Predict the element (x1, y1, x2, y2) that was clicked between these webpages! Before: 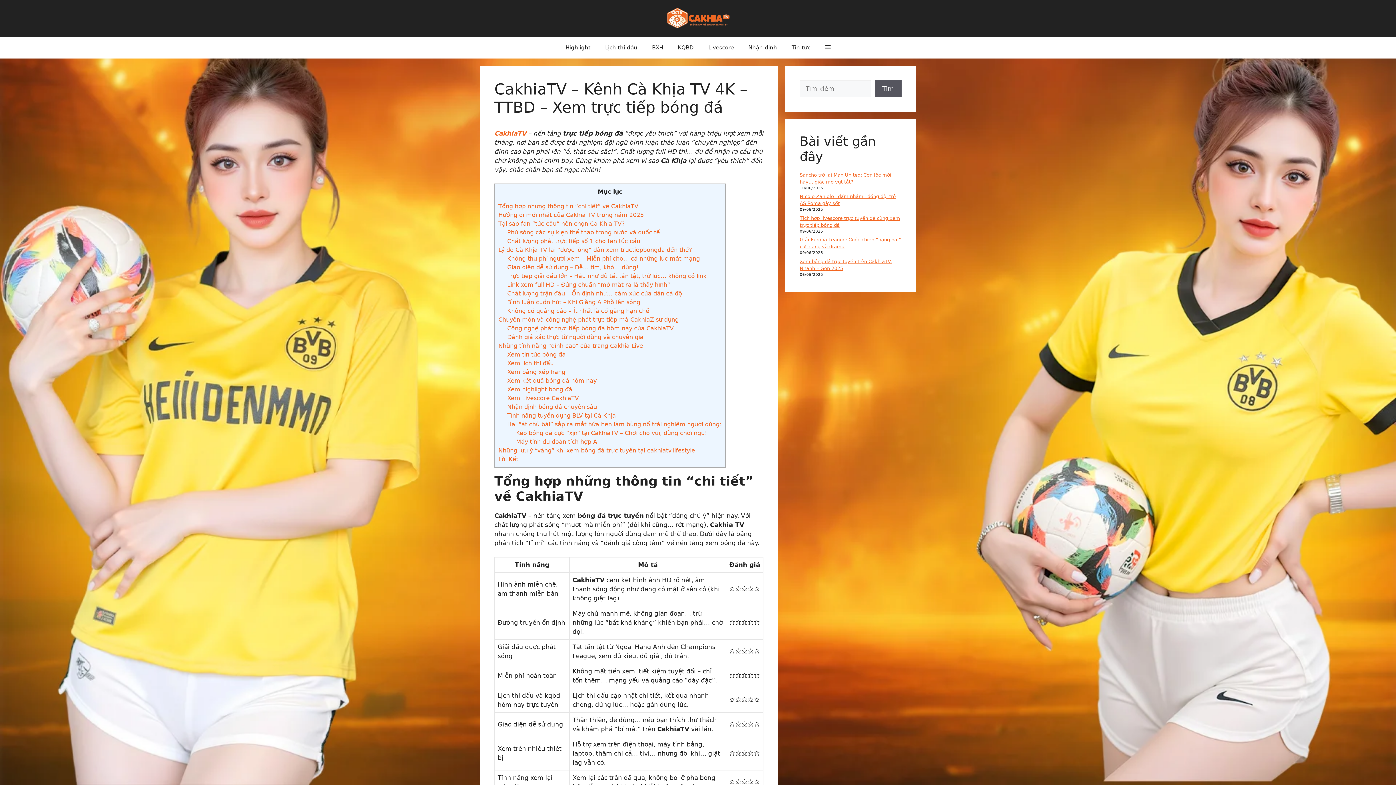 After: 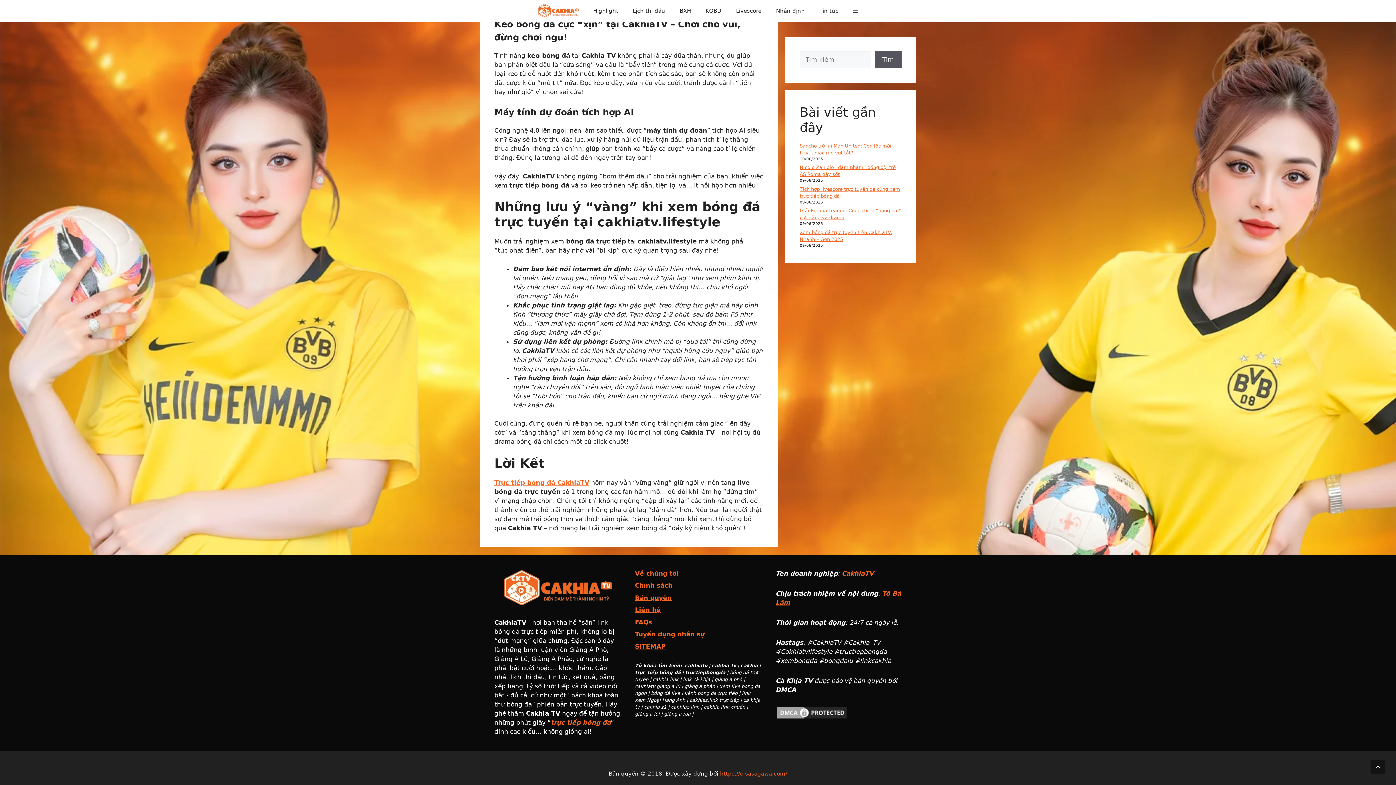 Action: bbox: (516, 438, 599, 445) label: Máy tính dự đoán tích hợp AI